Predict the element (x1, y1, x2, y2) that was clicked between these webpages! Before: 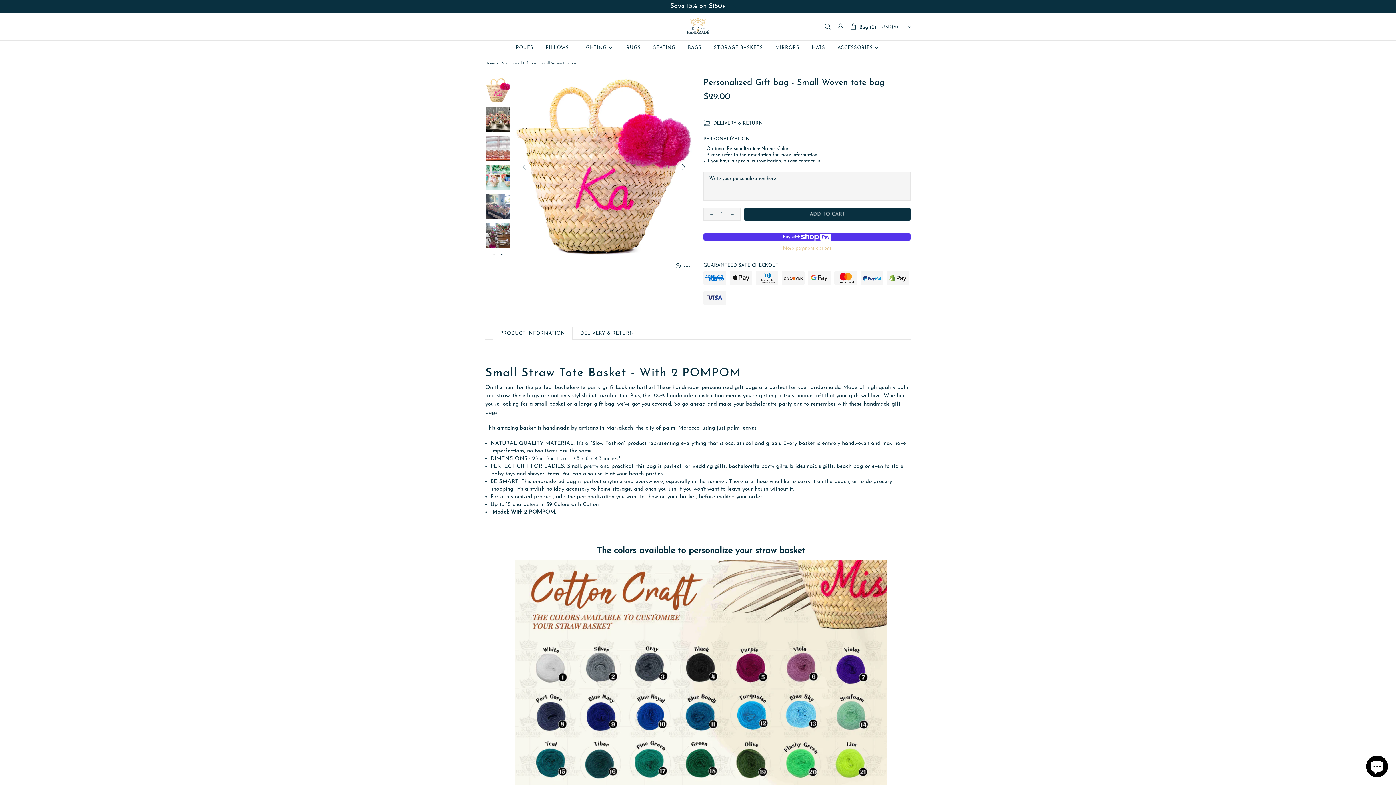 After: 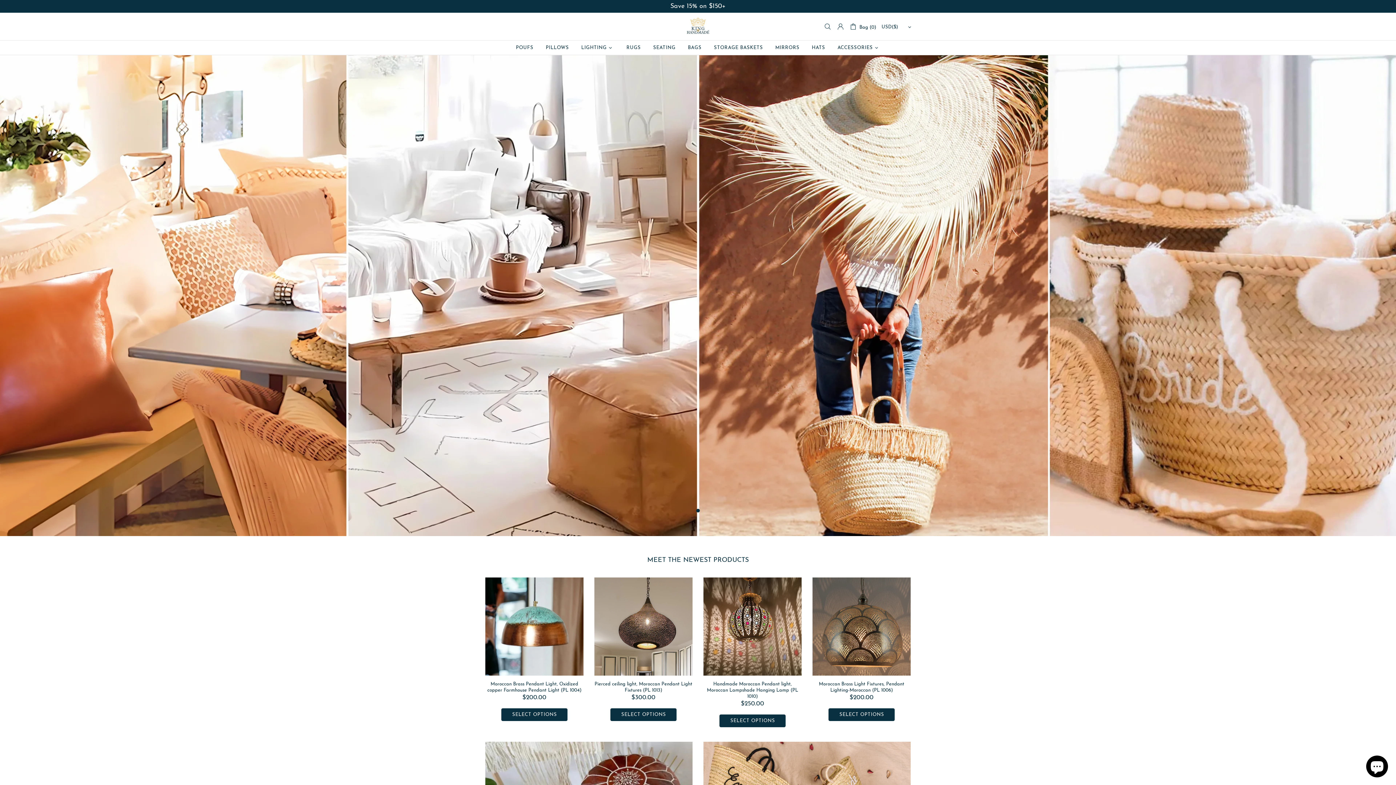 Action: label: Home bbox: (484, 60, 496, 66)